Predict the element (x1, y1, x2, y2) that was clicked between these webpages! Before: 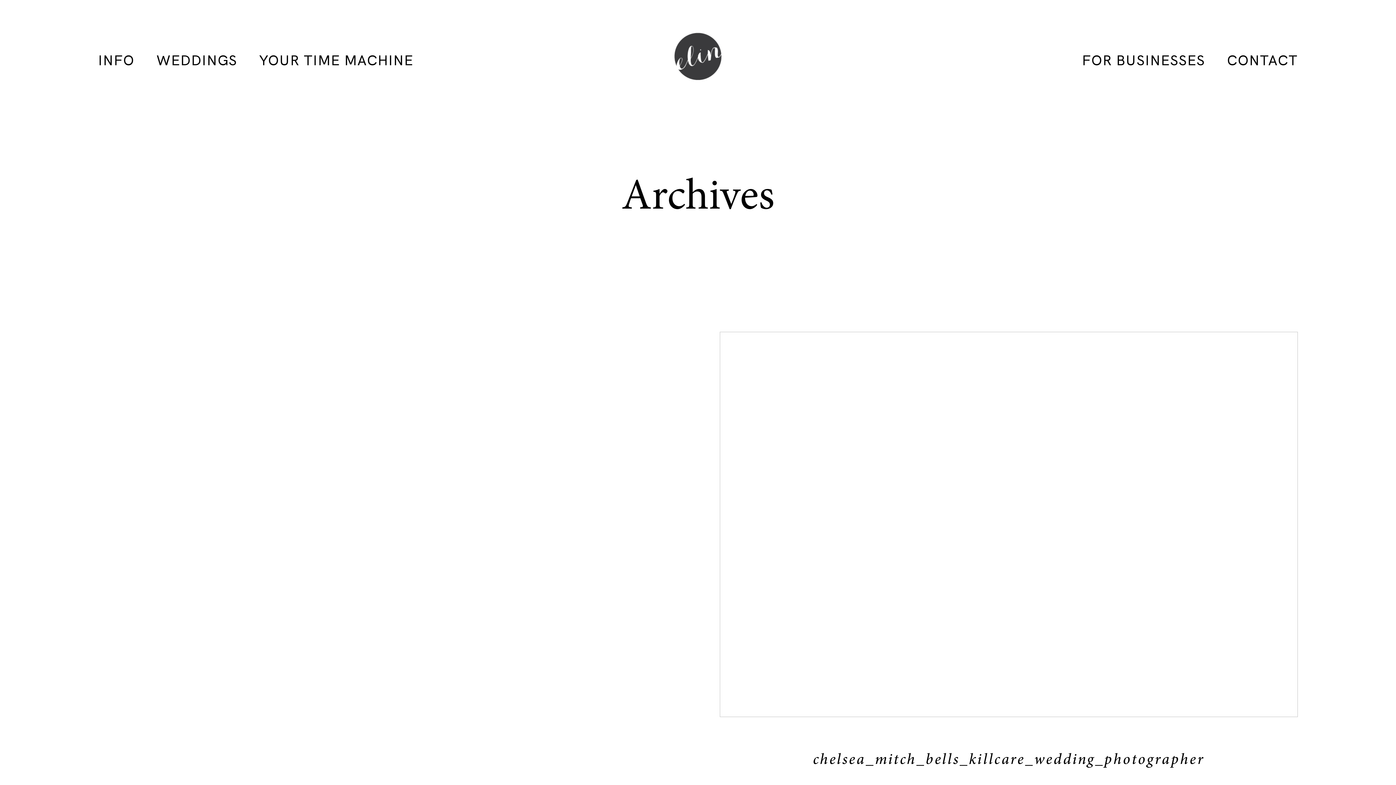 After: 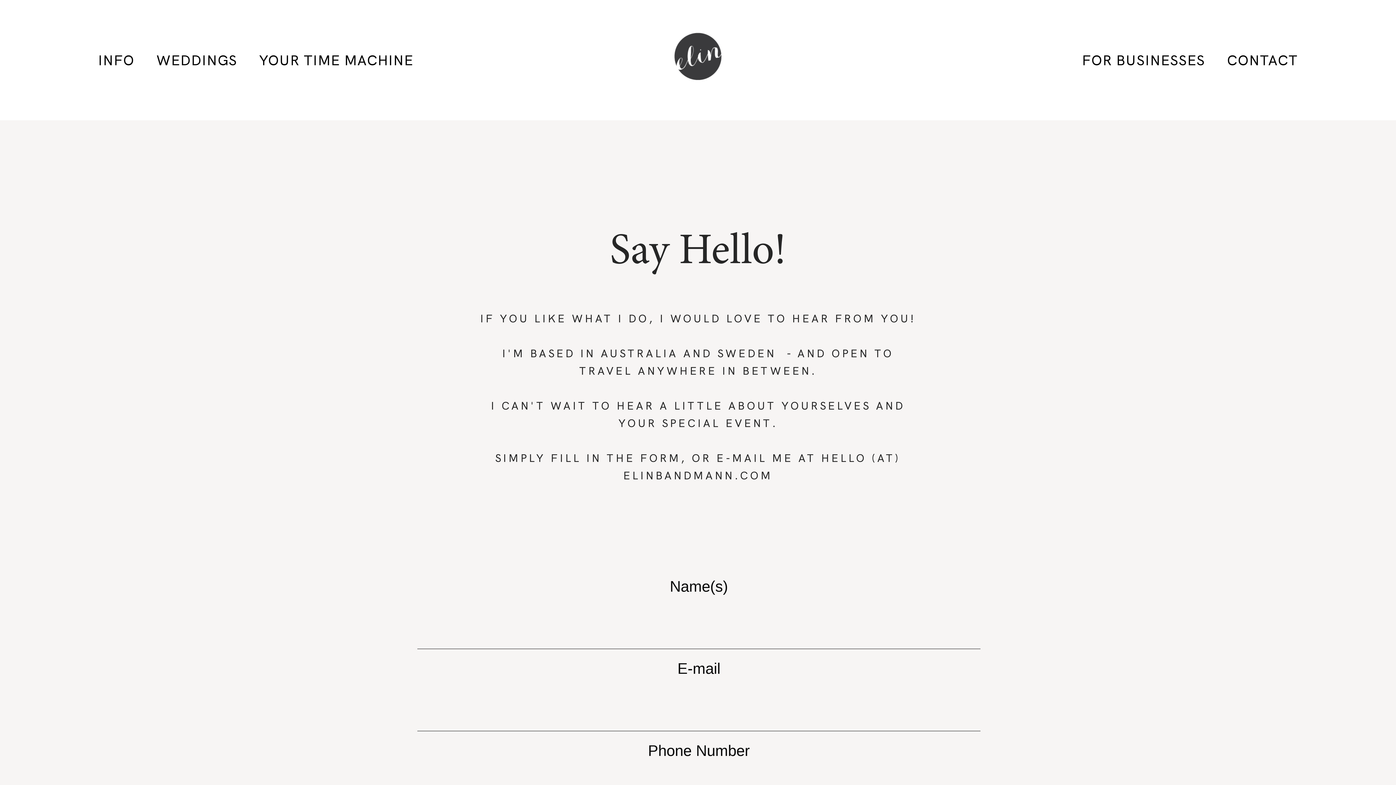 Action: label: CONTACT bbox: (1227, 53, 1298, 67)